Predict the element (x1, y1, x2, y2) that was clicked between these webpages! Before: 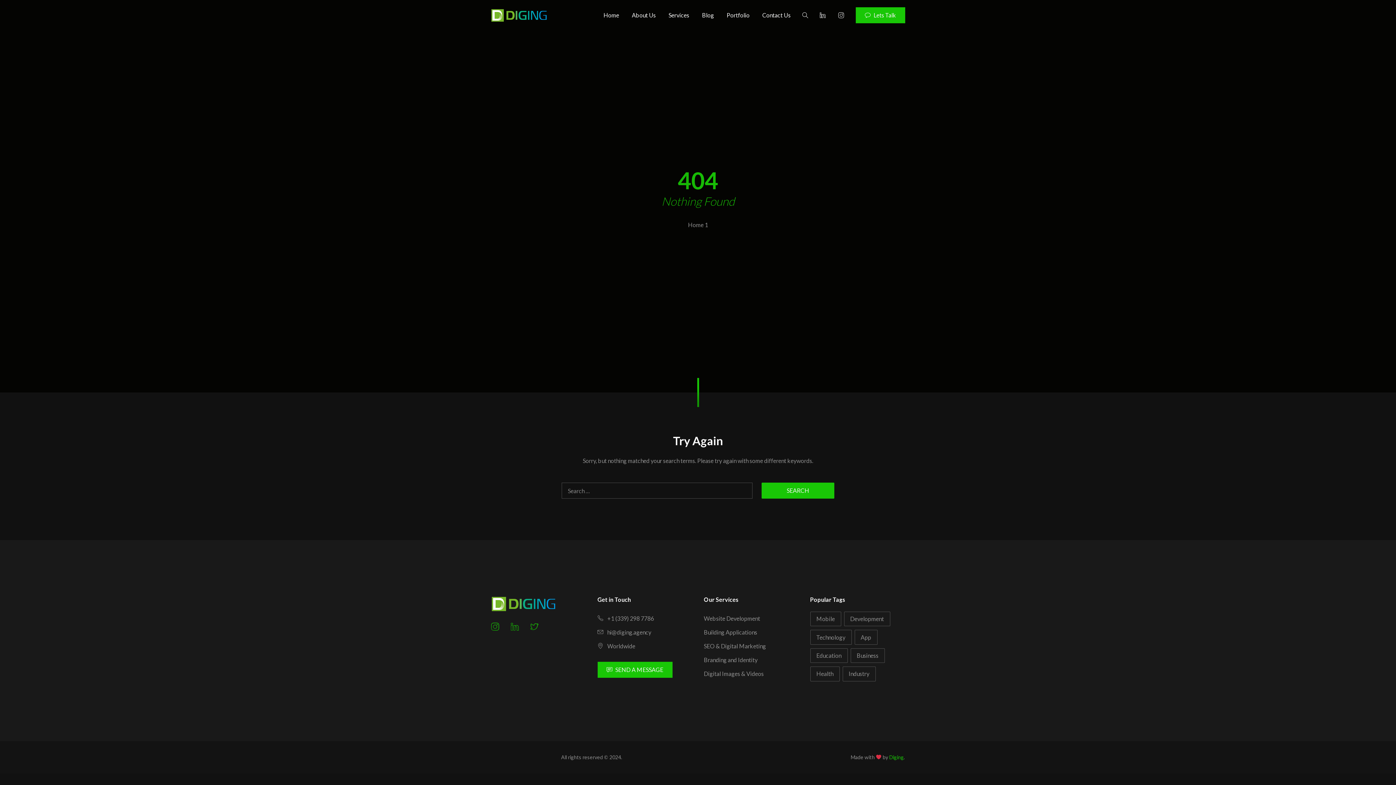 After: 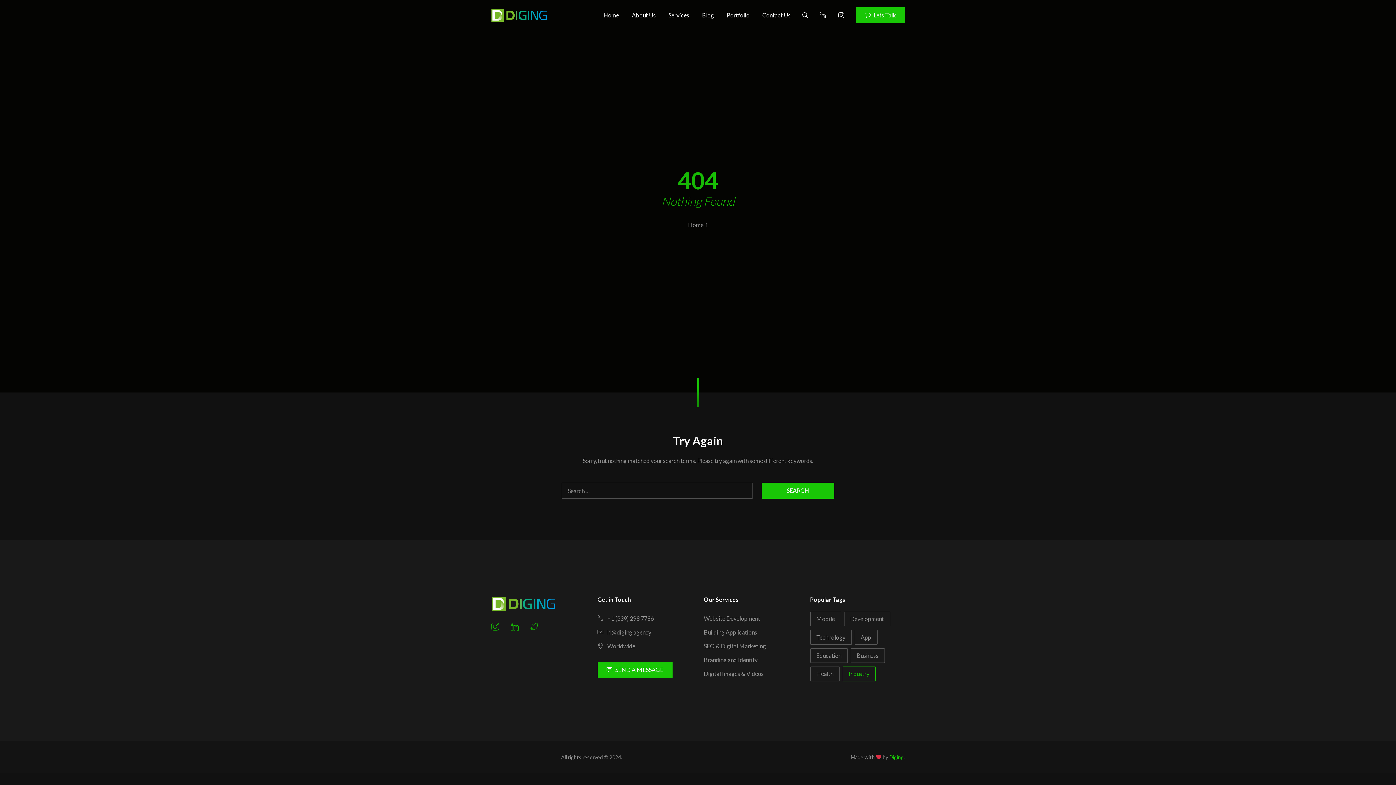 Action: label: Industry bbox: (842, 666, 875, 681)